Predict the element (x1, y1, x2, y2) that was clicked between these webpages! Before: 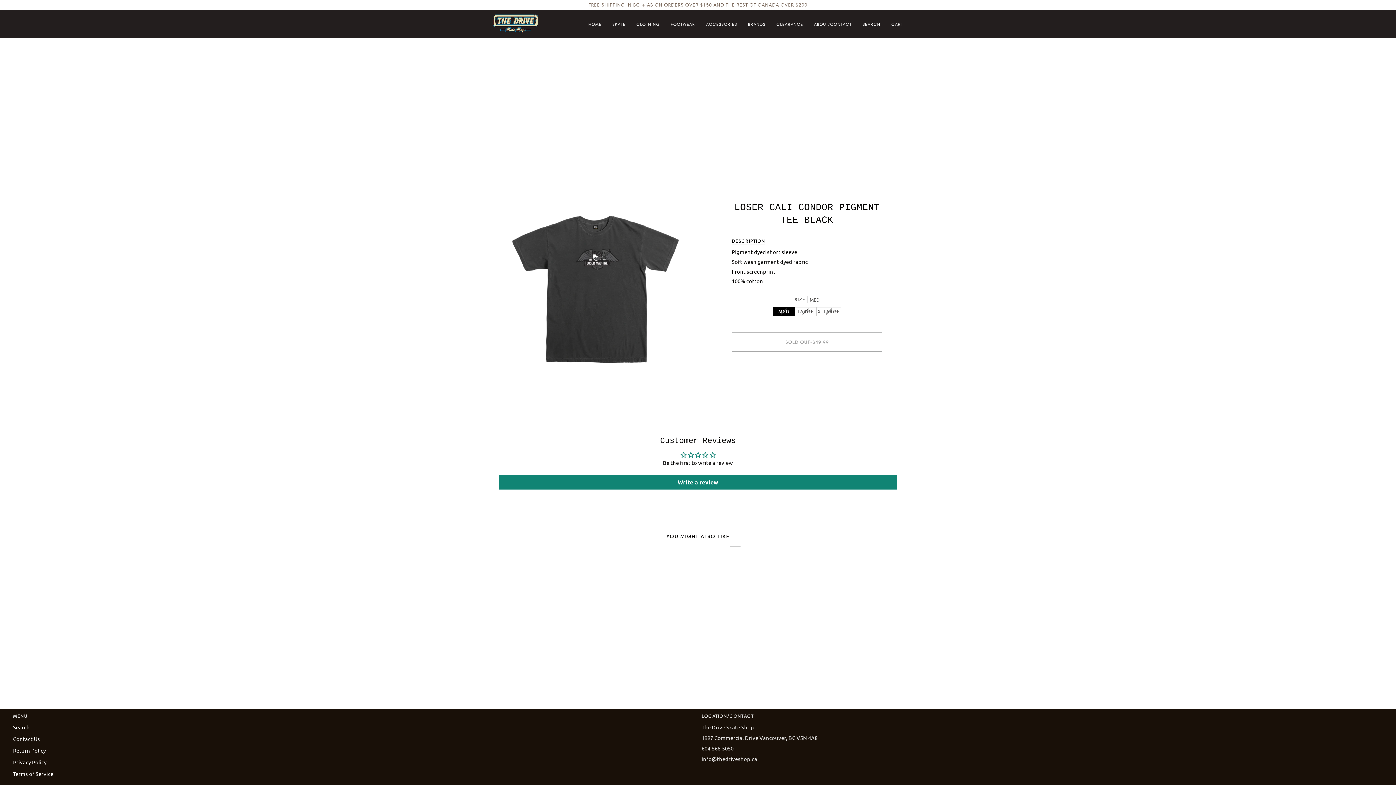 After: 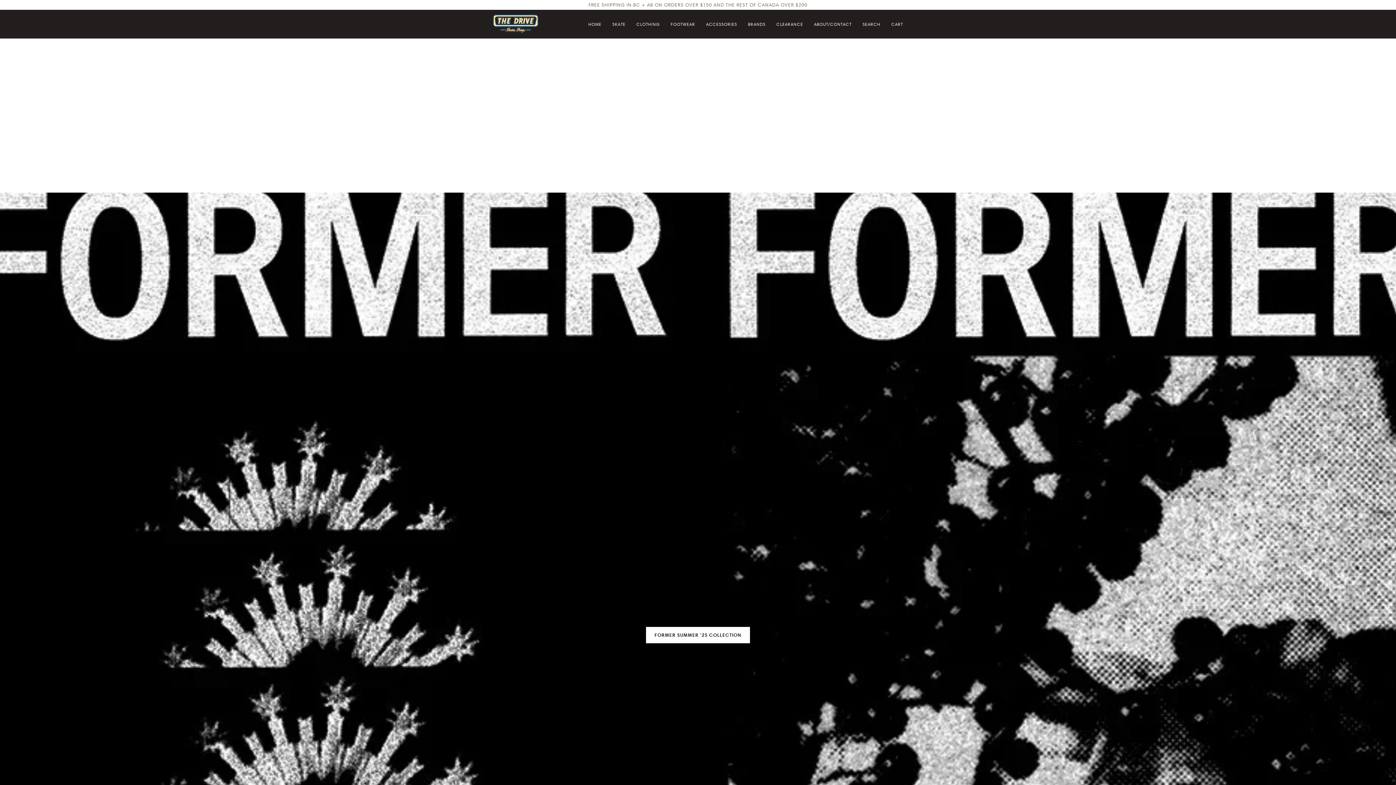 Action: label: HOME bbox: (583, 9, 607, 38)